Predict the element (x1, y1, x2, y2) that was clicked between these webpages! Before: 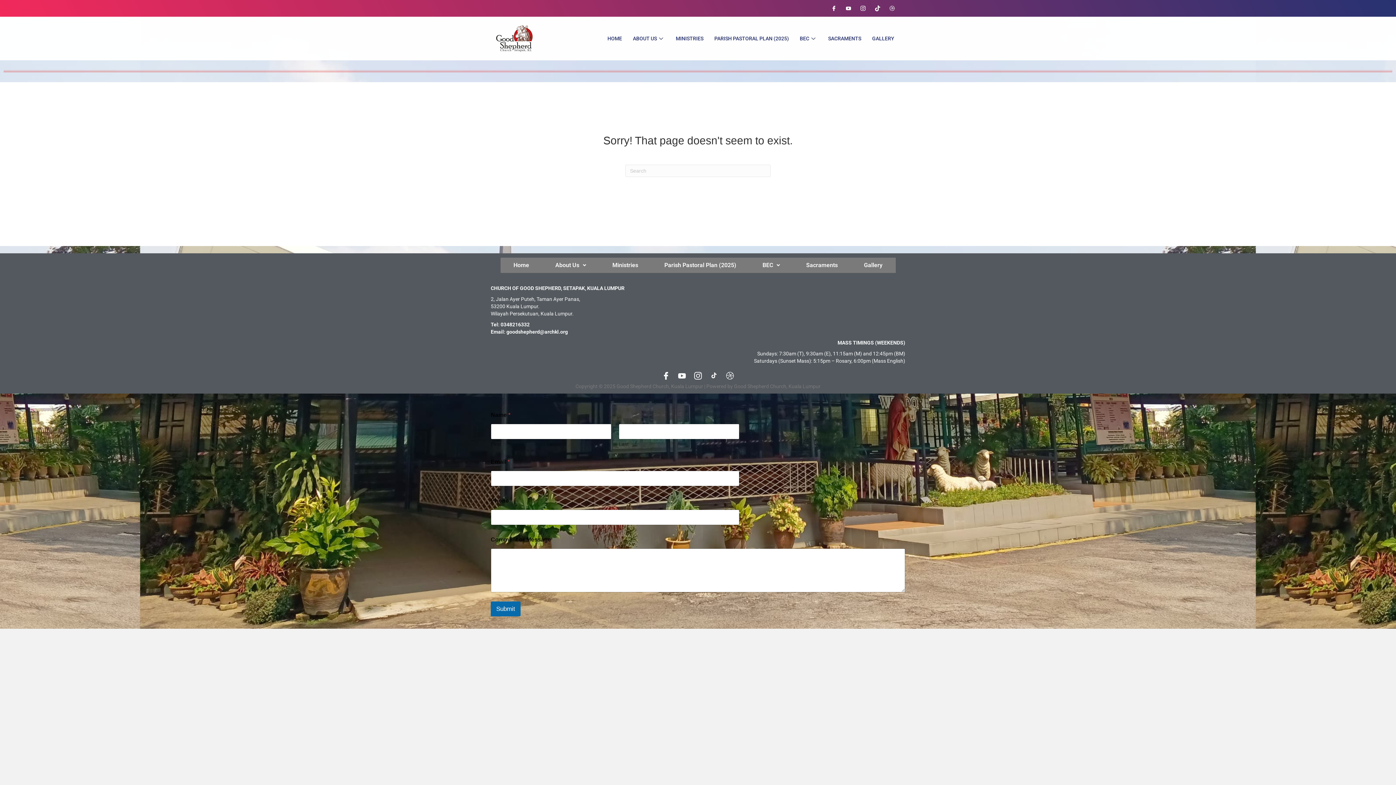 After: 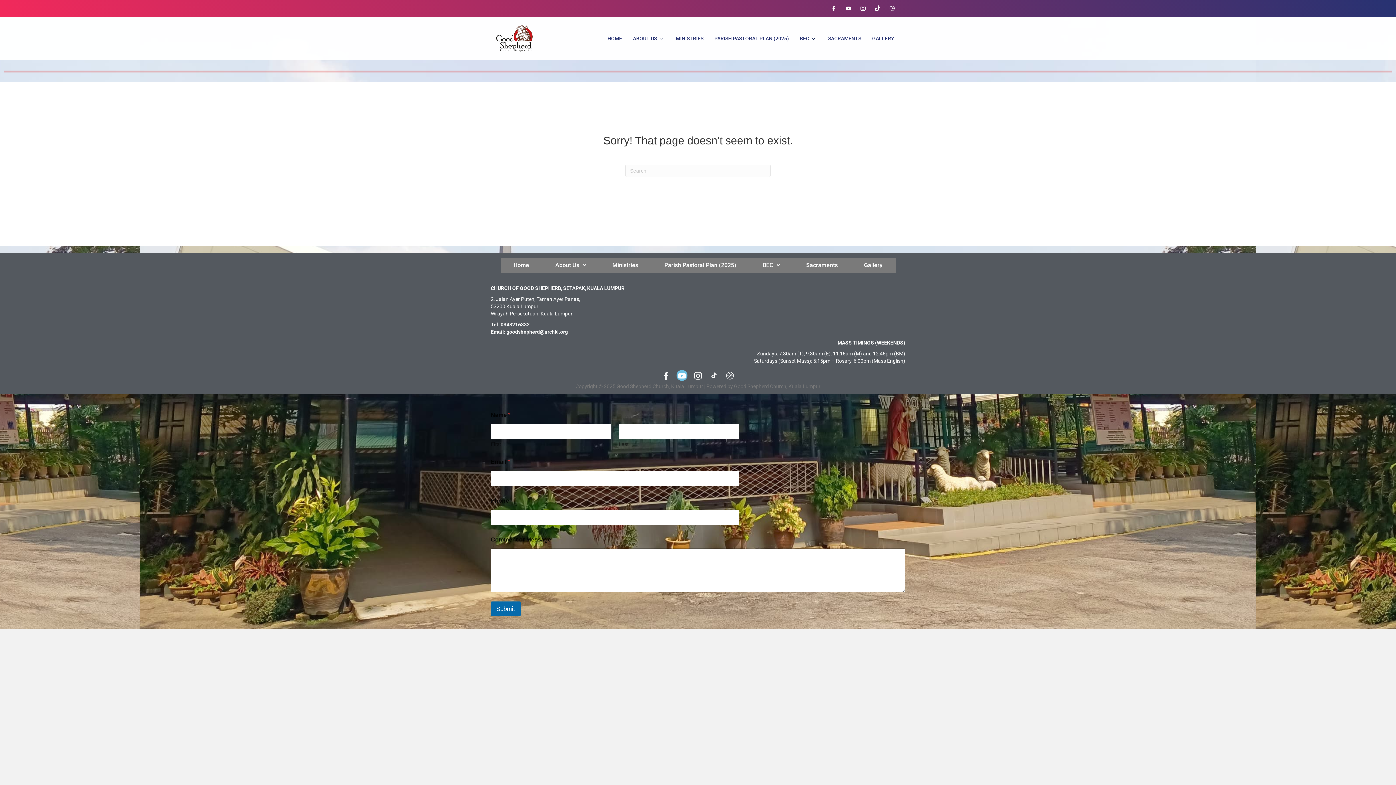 Action: bbox: (676, 370, 687, 381) label: Youtube